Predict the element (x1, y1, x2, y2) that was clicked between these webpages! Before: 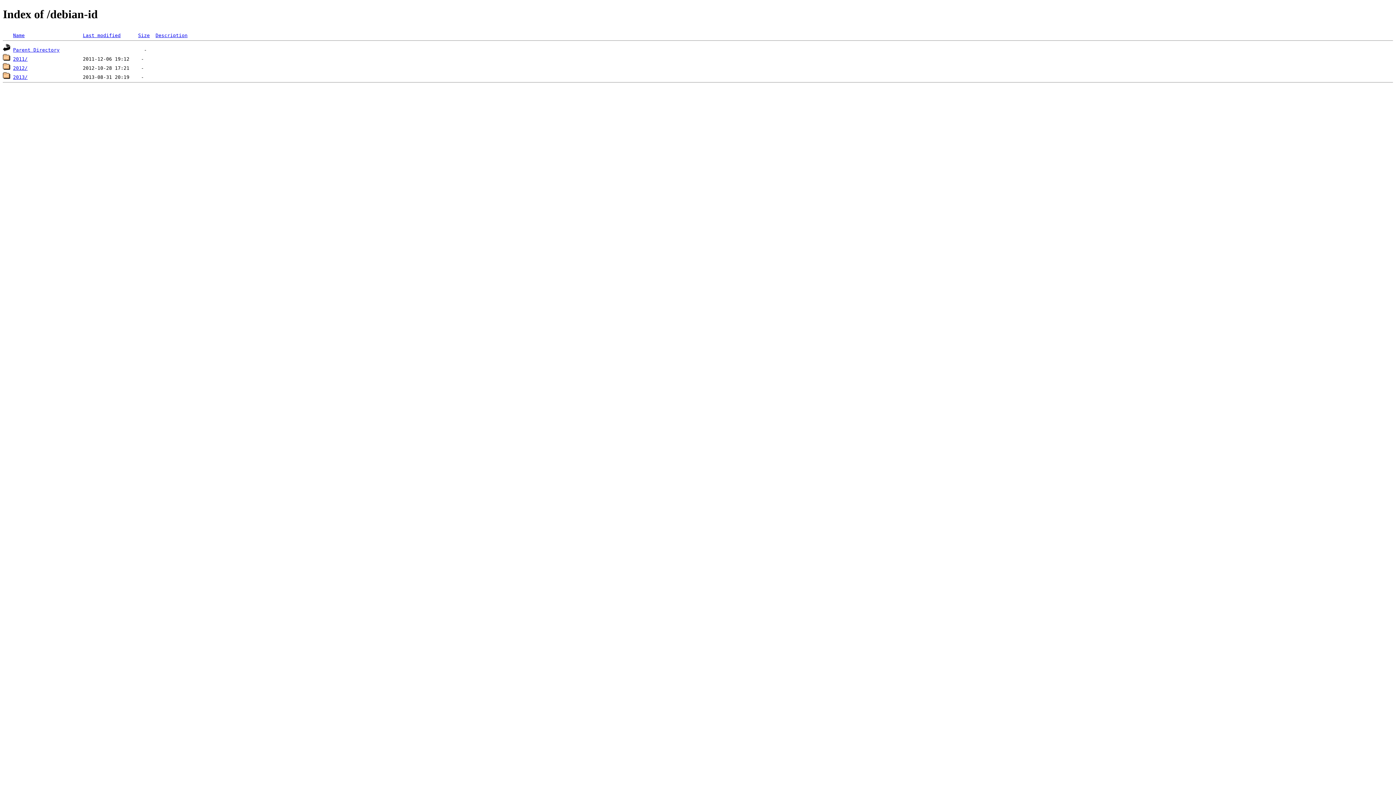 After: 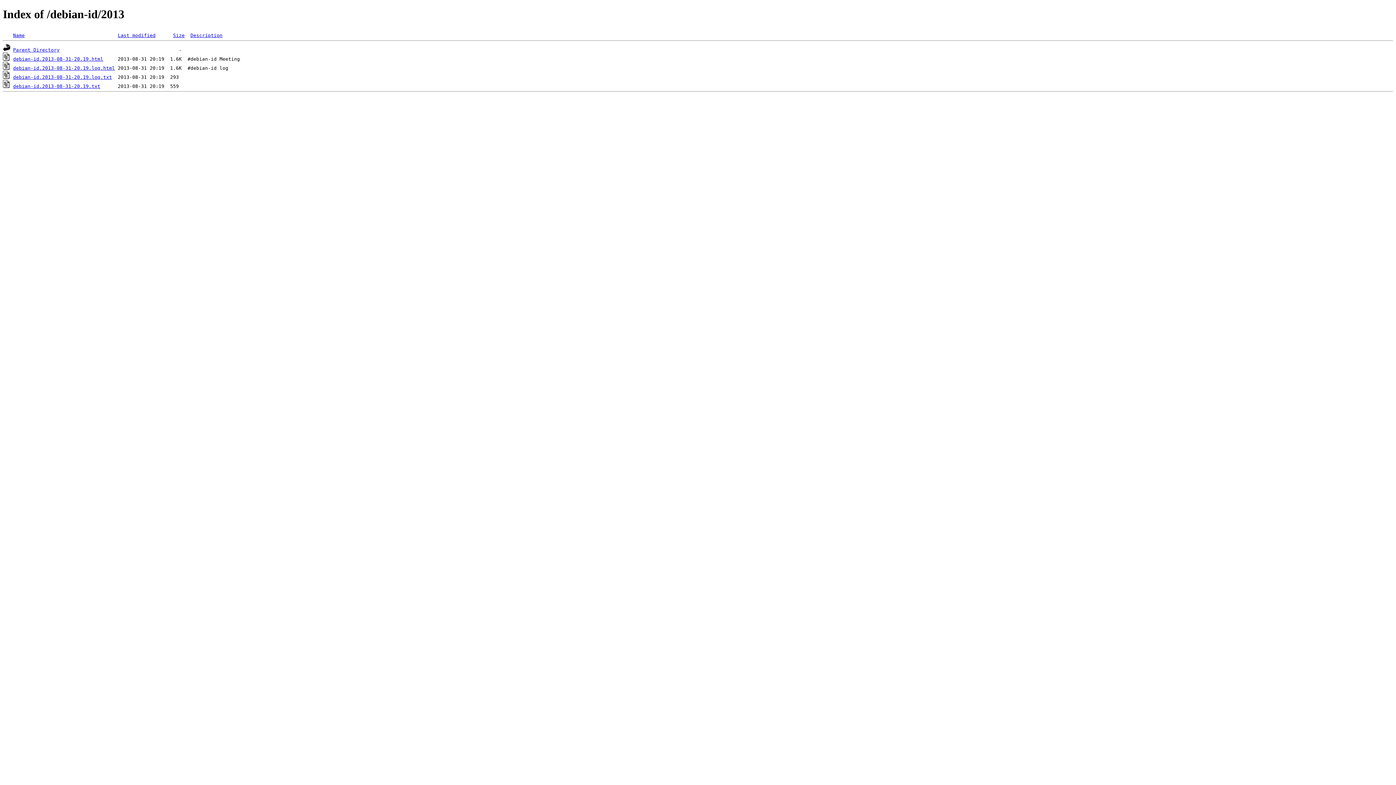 Action: bbox: (13, 74, 27, 79) label: 2013/